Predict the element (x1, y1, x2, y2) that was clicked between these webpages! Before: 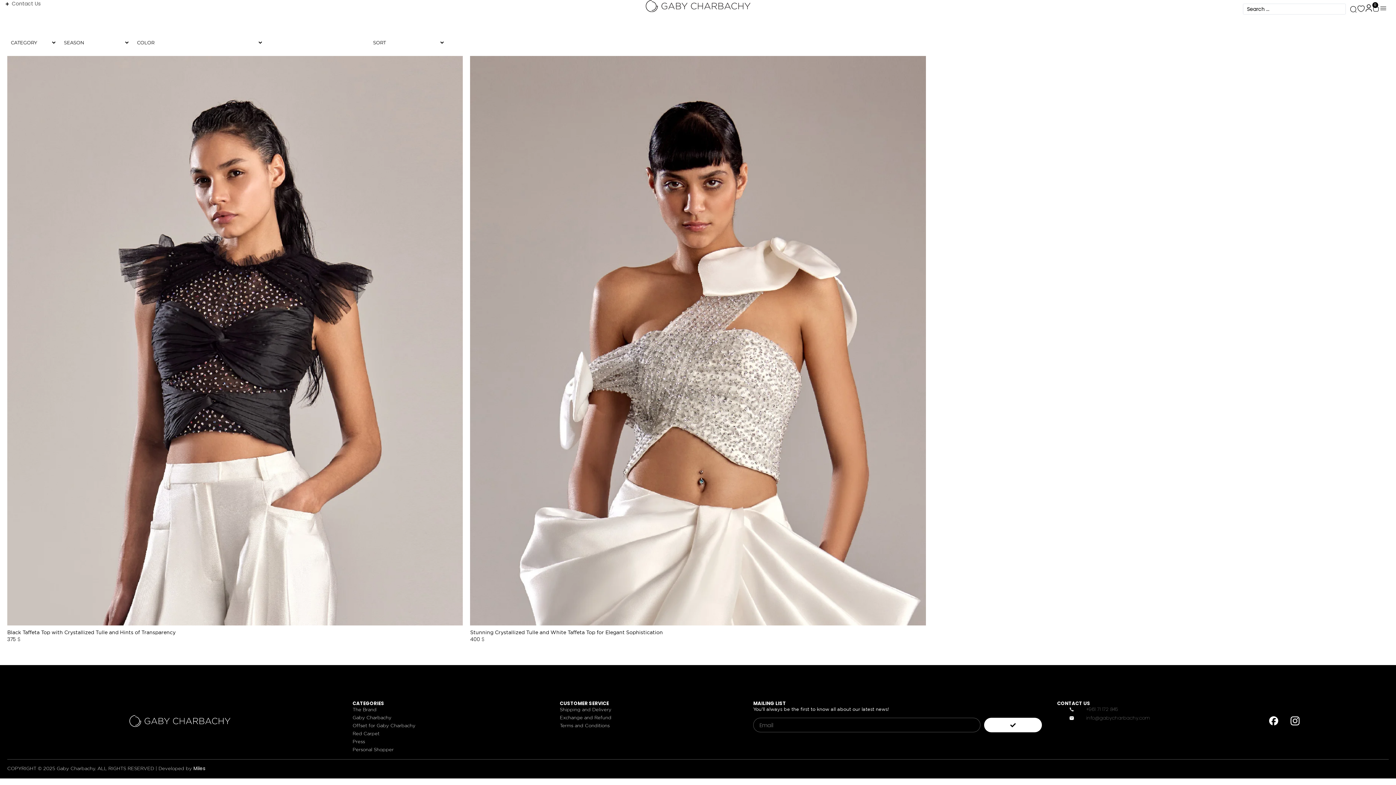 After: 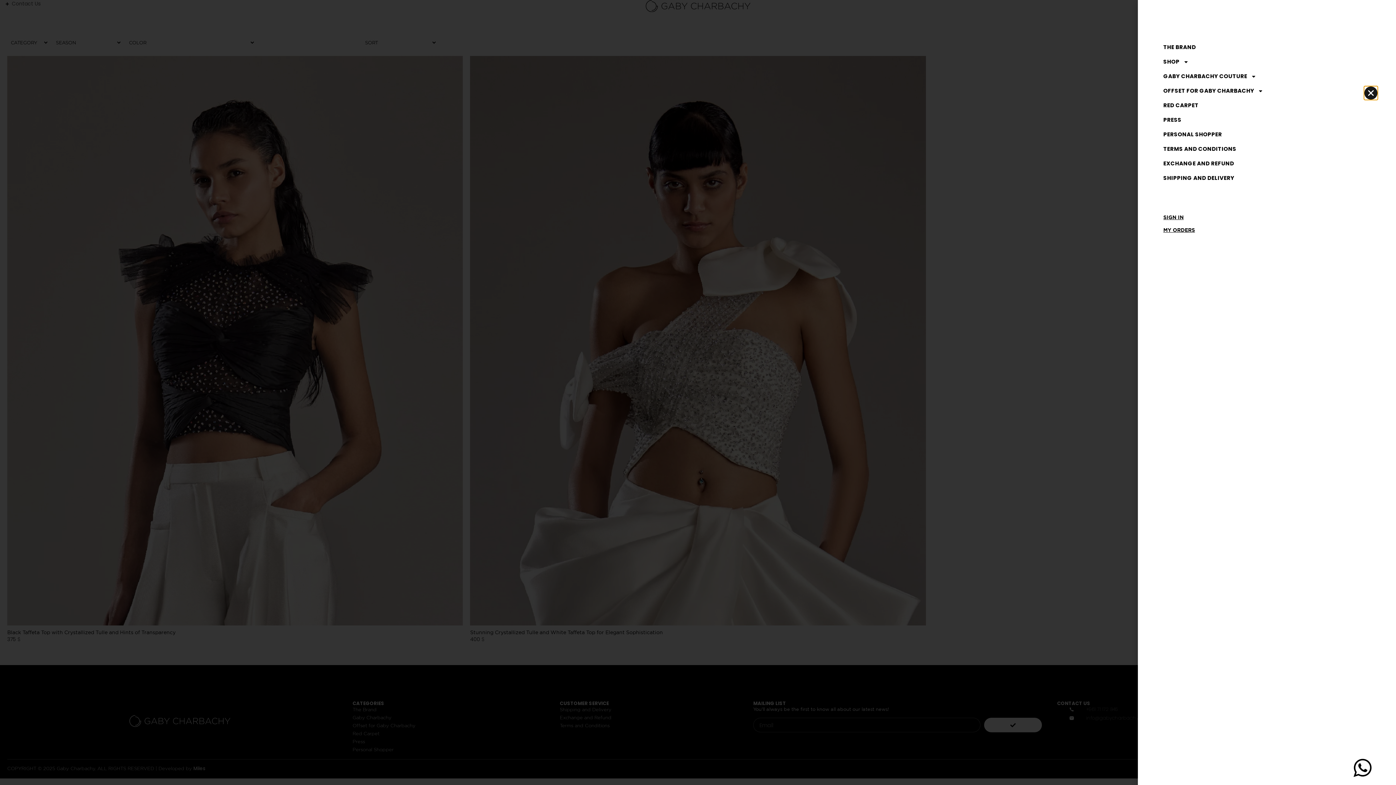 Action: bbox: (1380, 4, 1387, 12)